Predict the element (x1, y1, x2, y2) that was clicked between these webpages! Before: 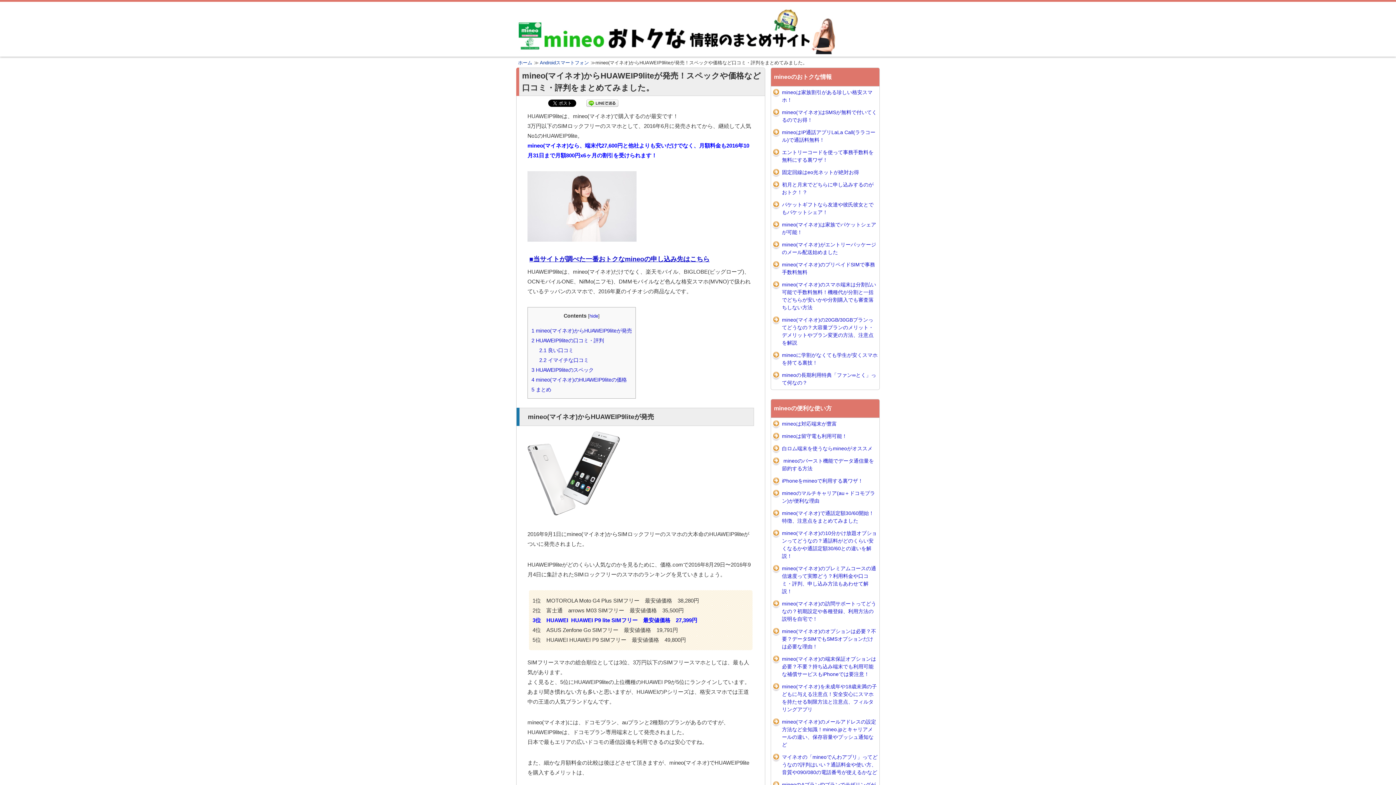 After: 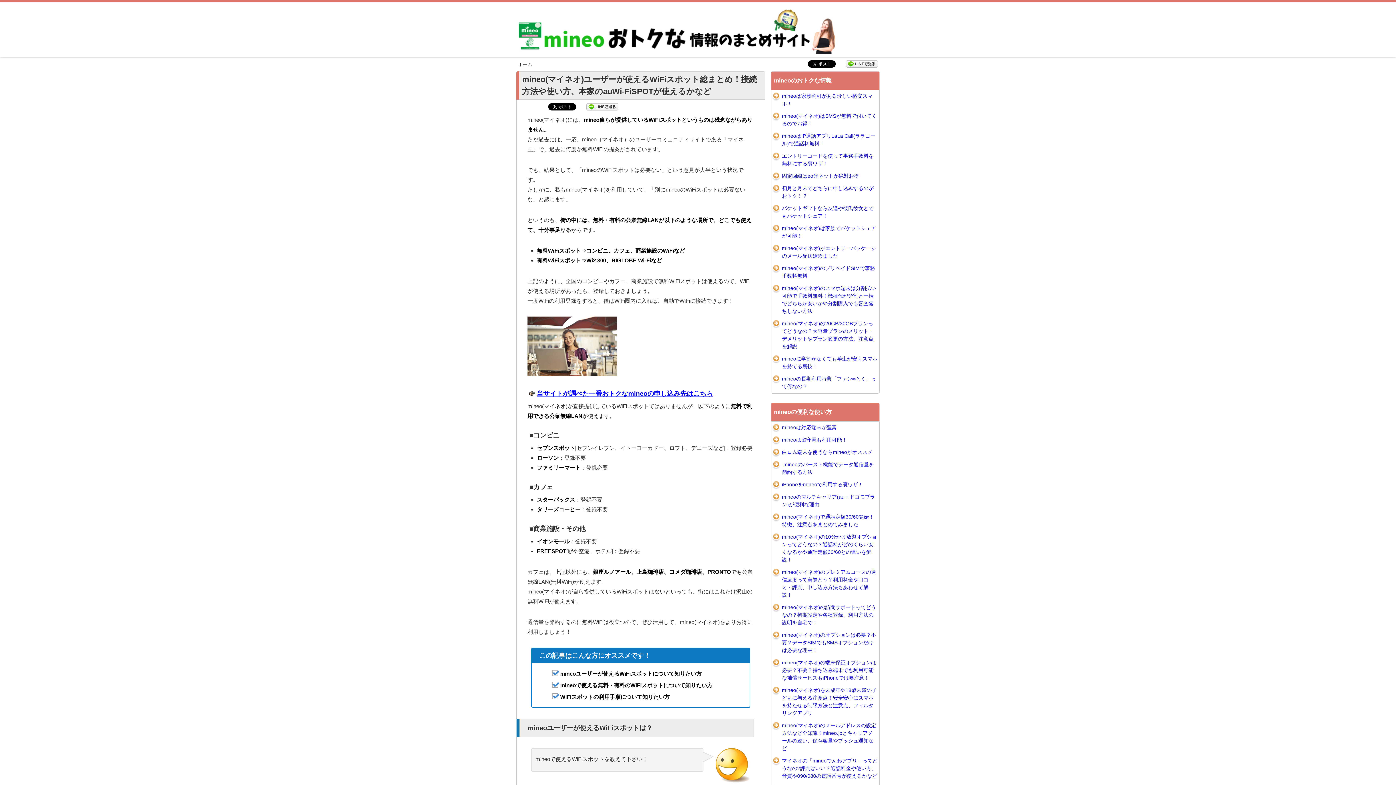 Action: bbox: (516, 49, 837, 55)